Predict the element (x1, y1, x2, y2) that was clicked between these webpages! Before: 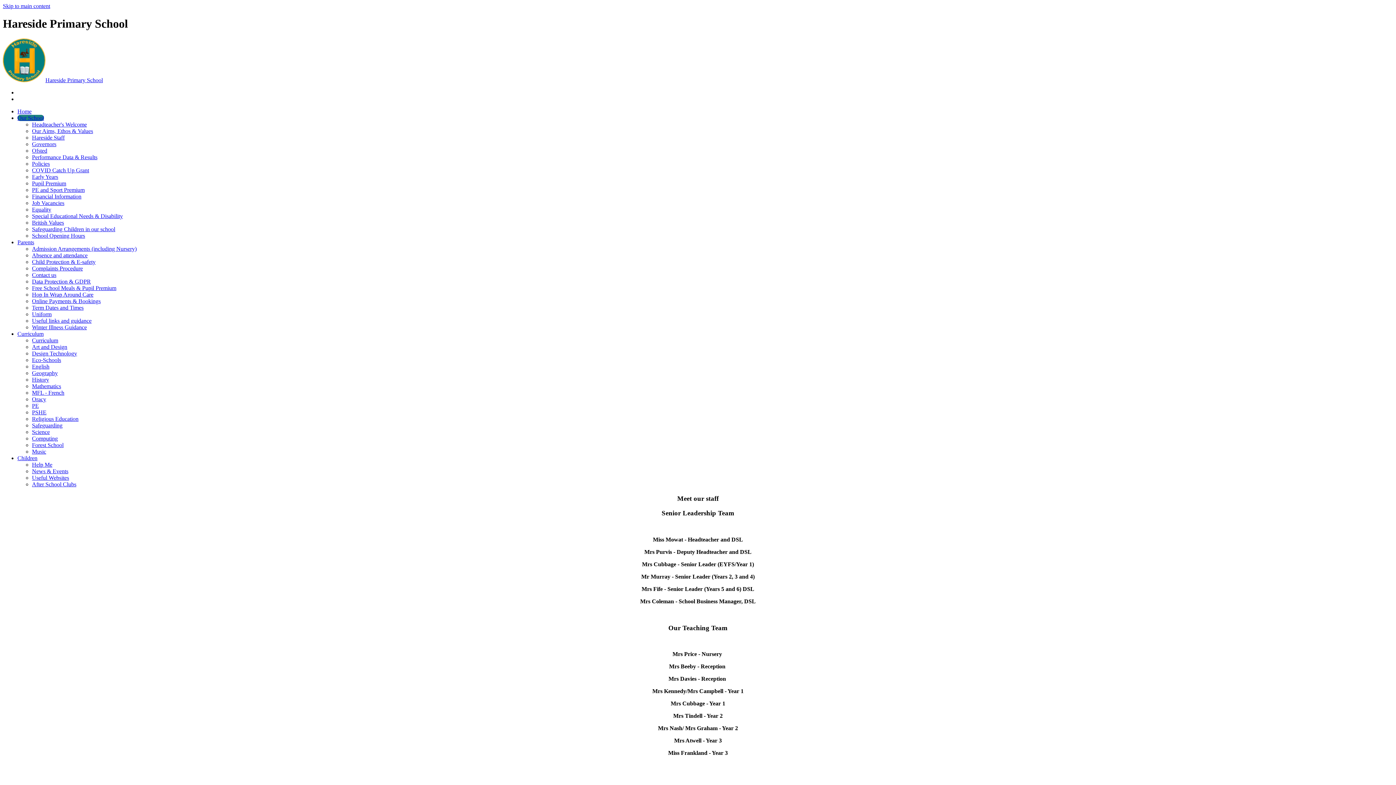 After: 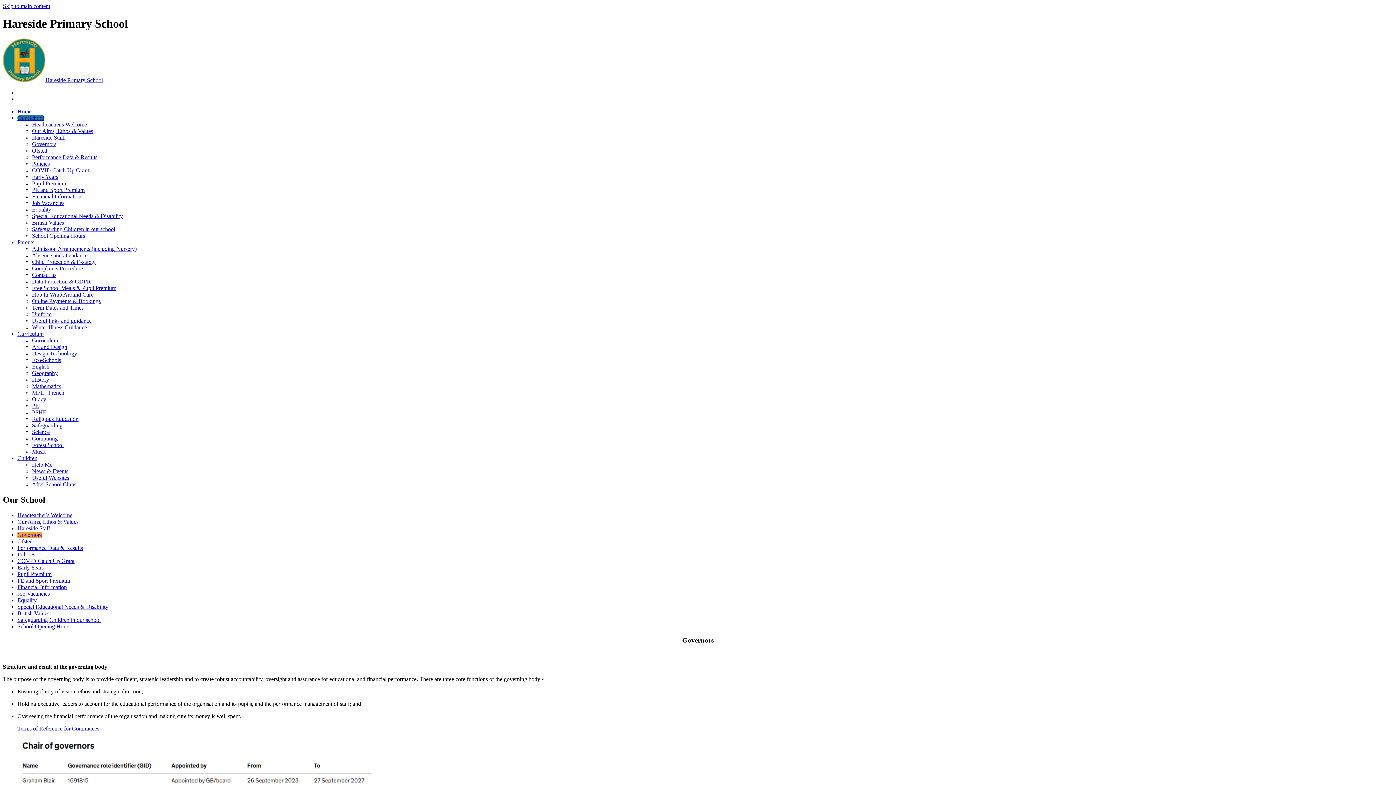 Action: bbox: (32, 141, 56, 147) label: Governors